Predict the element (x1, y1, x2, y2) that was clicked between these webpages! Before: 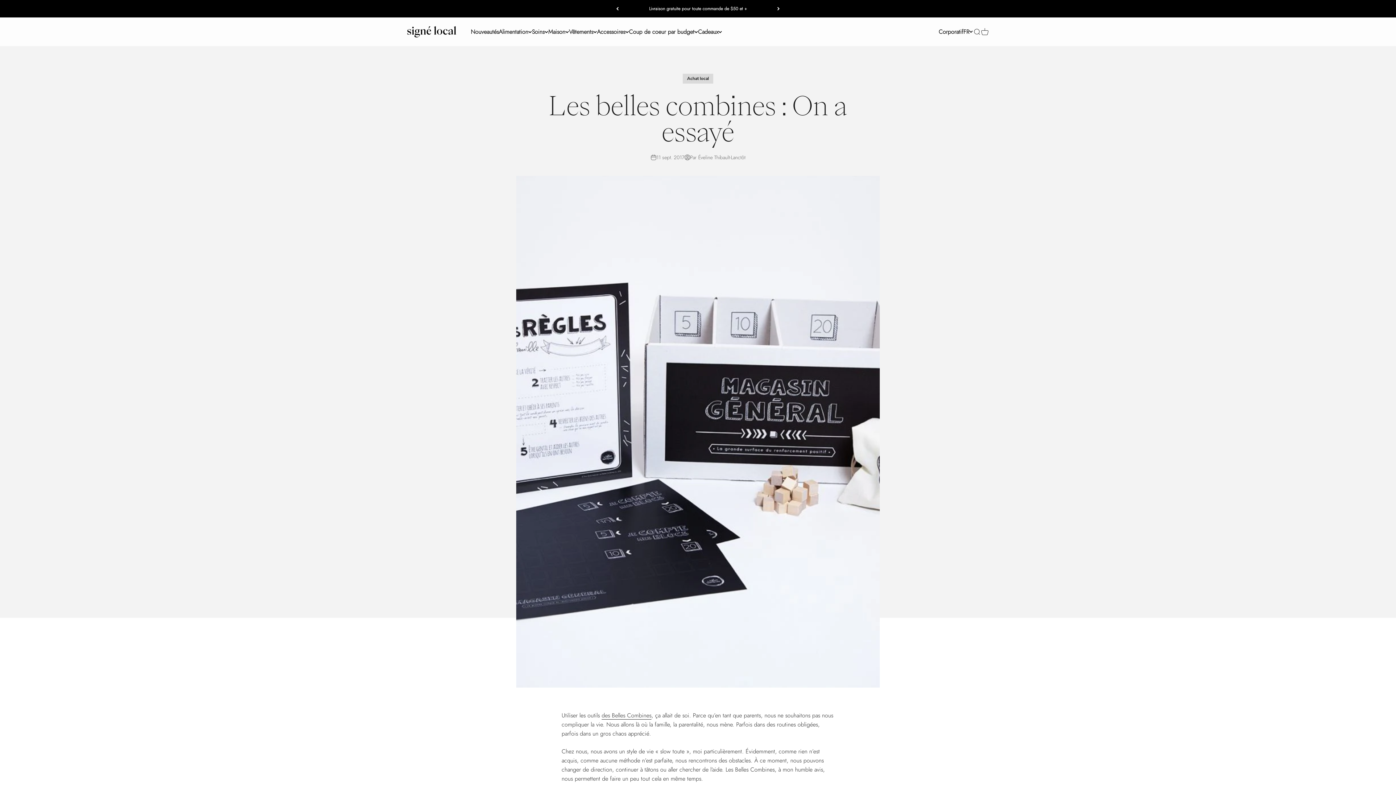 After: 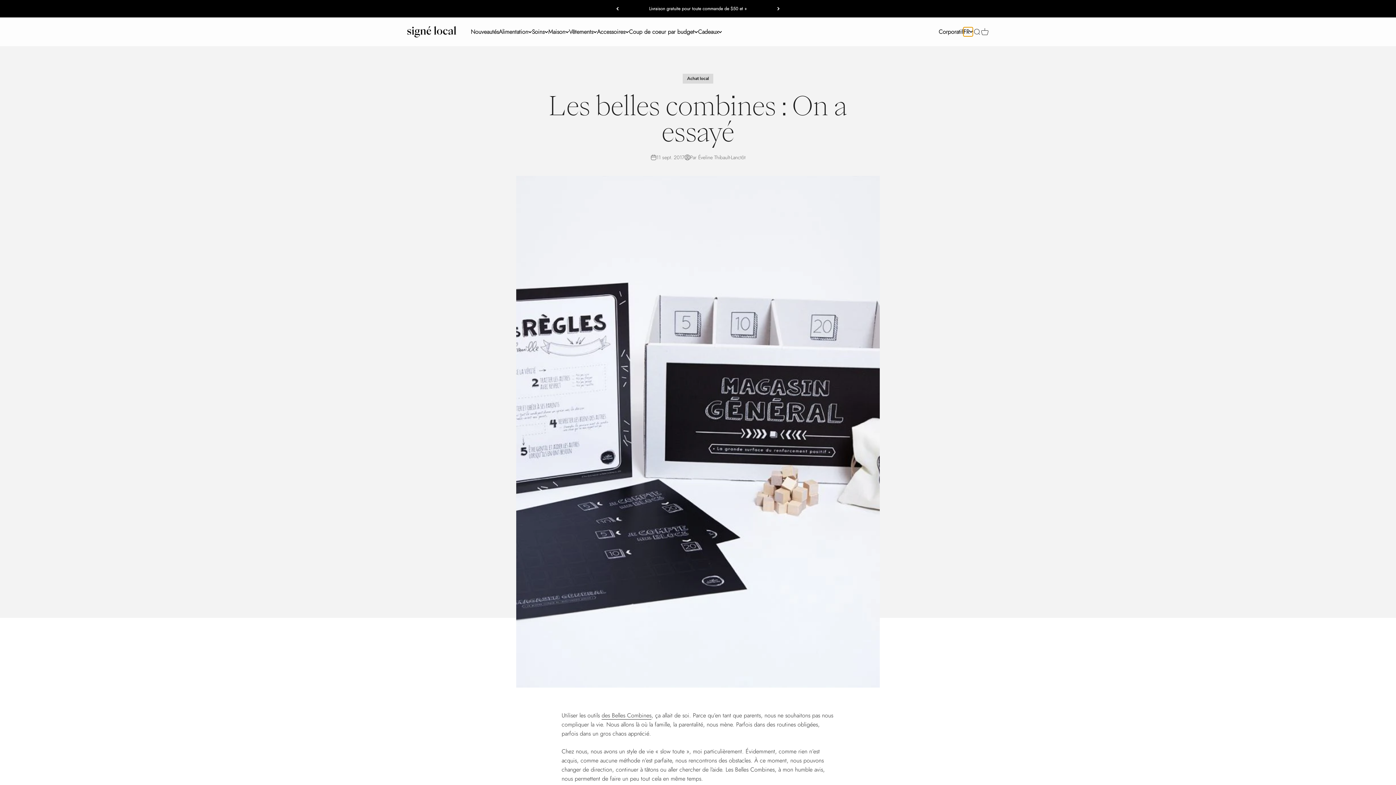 Action: label: FR bbox: (963, 27, 973, 36)